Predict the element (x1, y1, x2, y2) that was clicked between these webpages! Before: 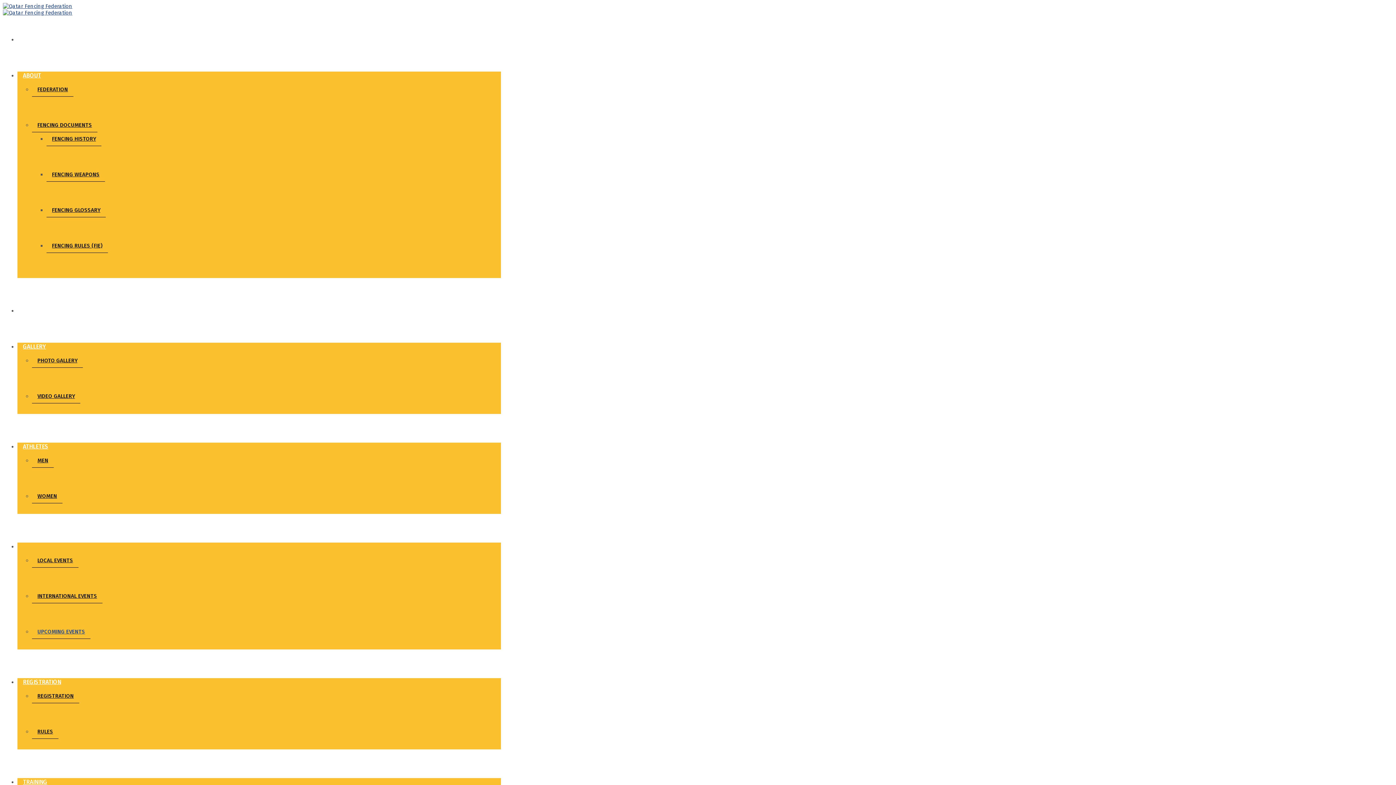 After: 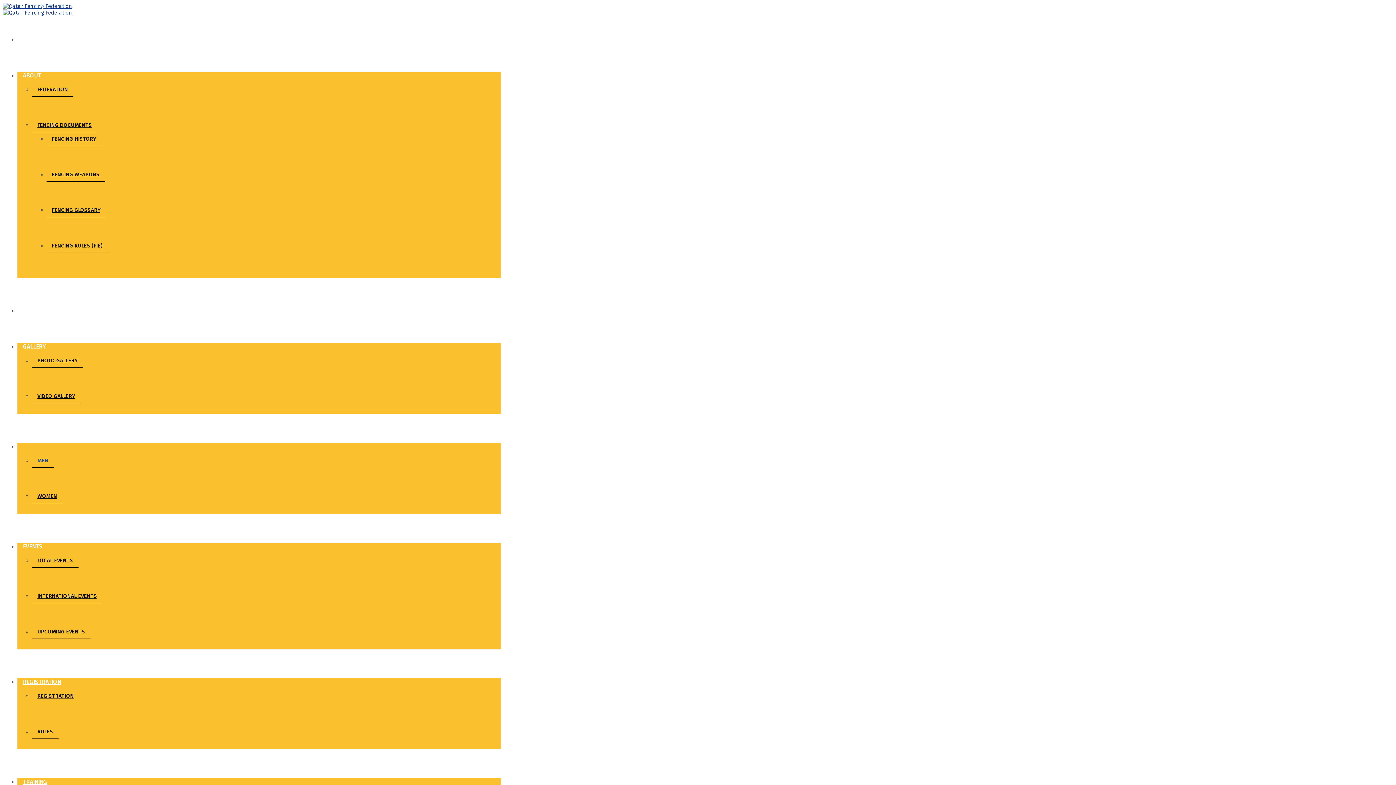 Action: label: MEN bbox: (32, 453, 53, 468)